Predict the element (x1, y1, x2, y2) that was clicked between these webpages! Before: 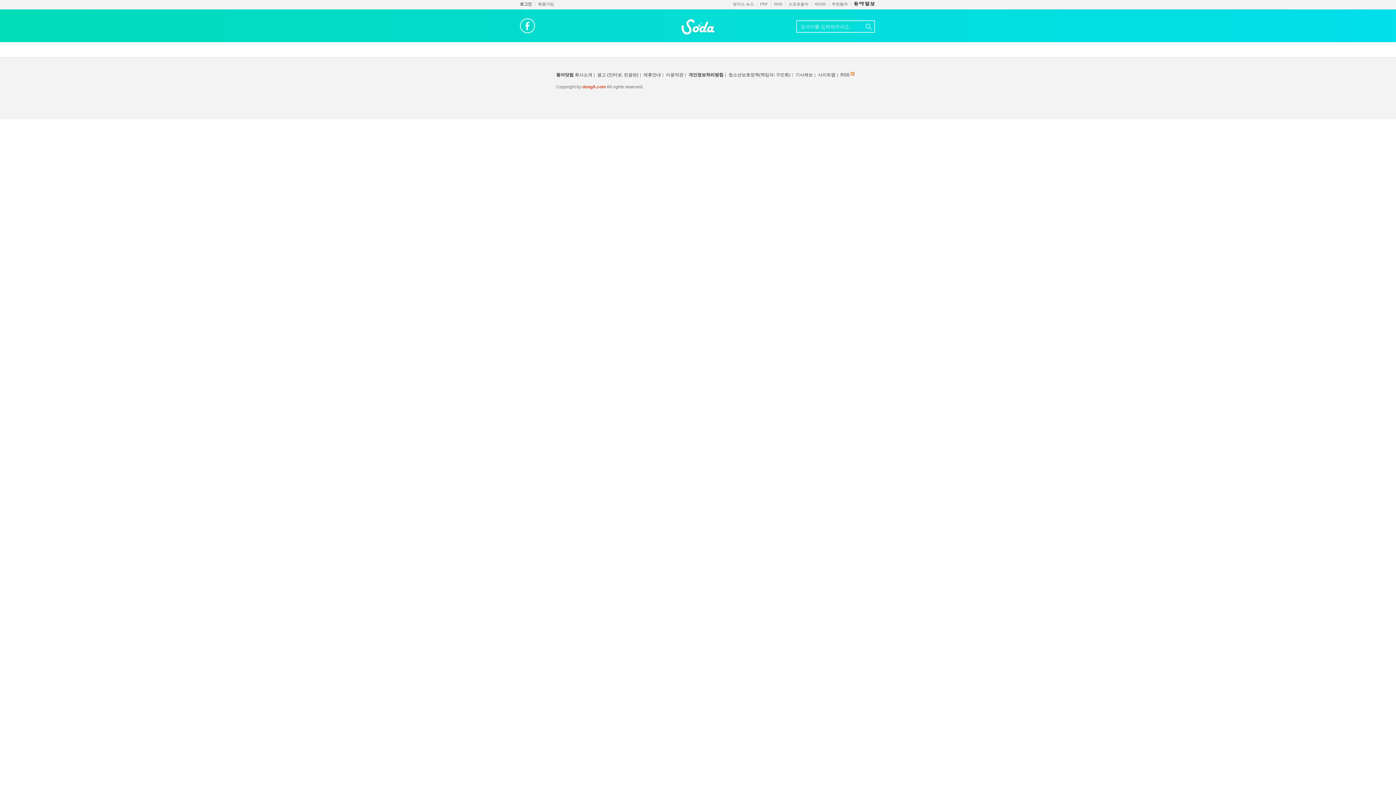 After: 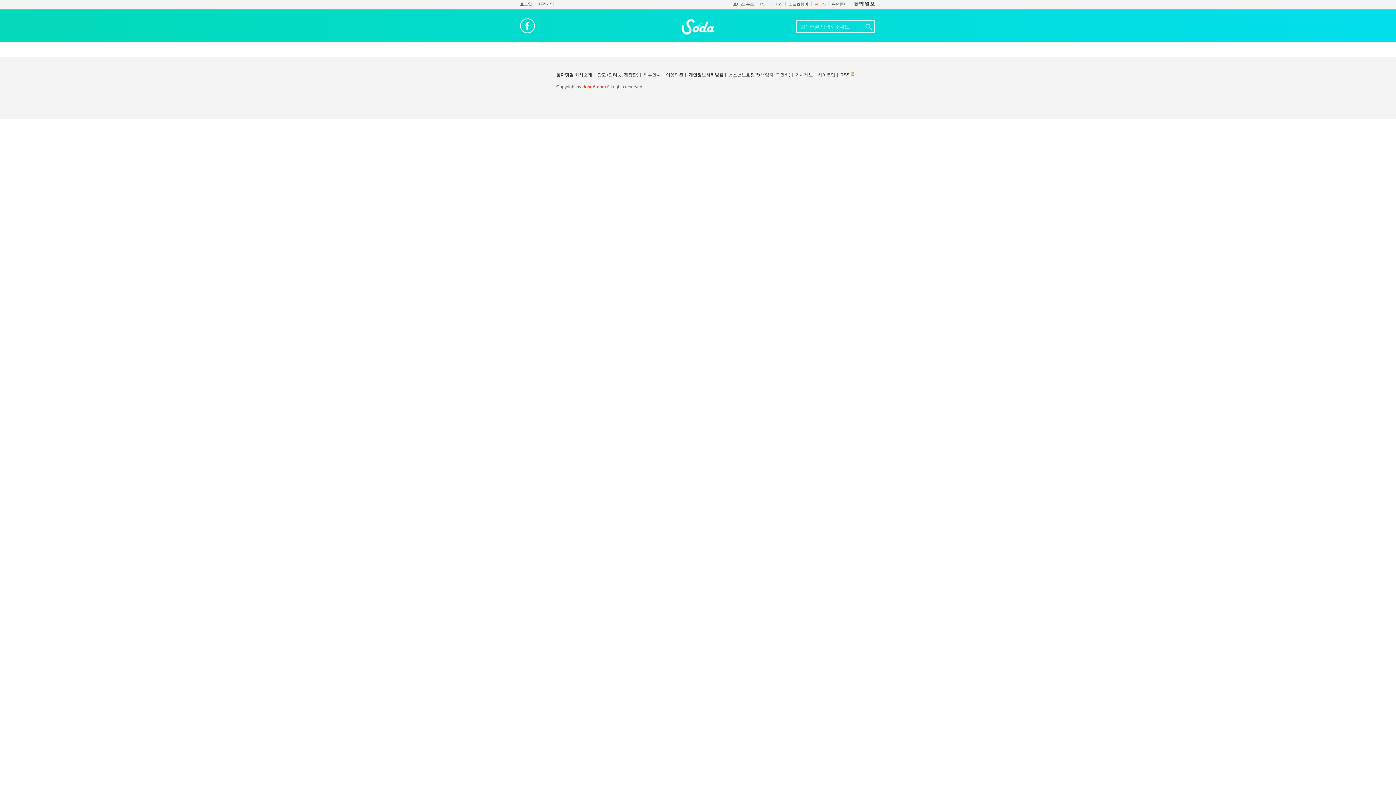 Action: label: VOSS bbox: (814, 1, 825, 6)